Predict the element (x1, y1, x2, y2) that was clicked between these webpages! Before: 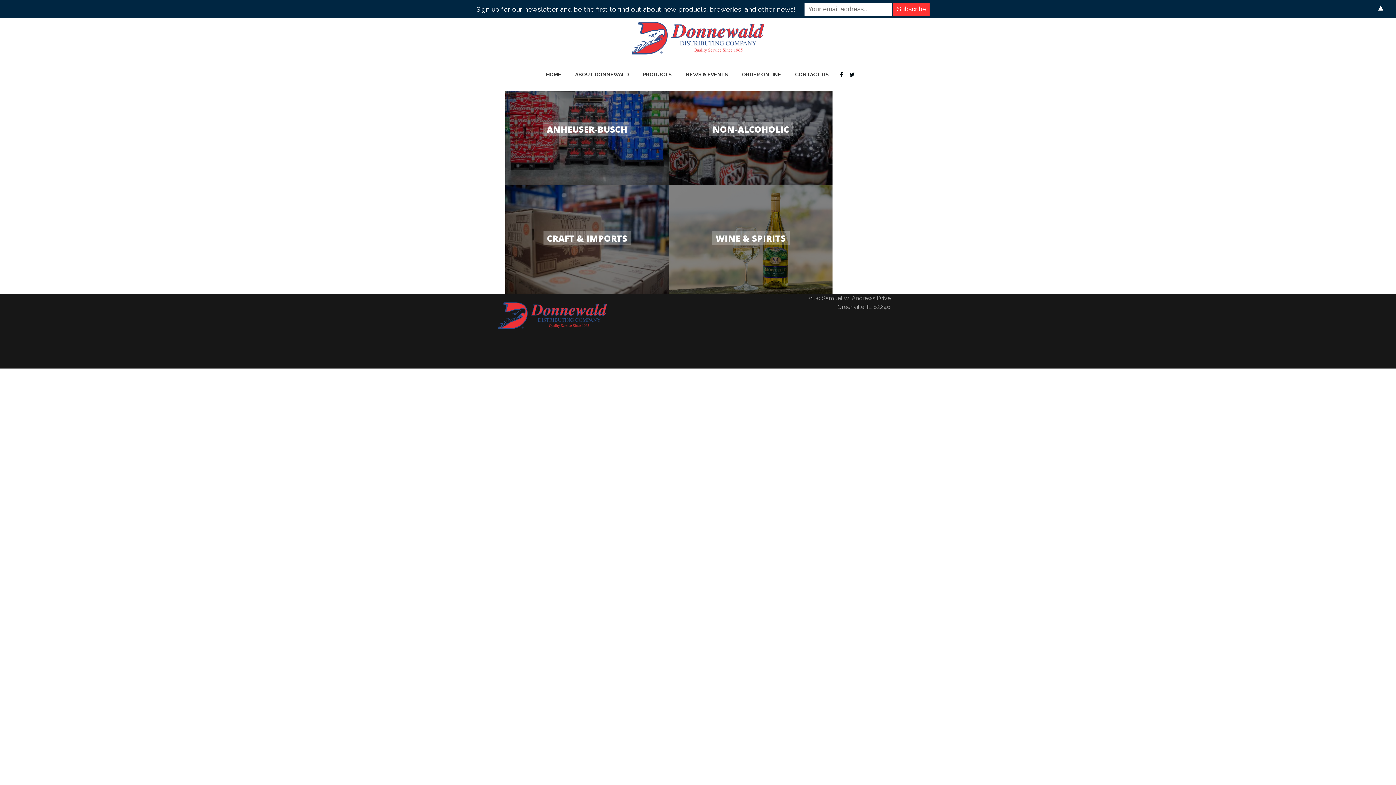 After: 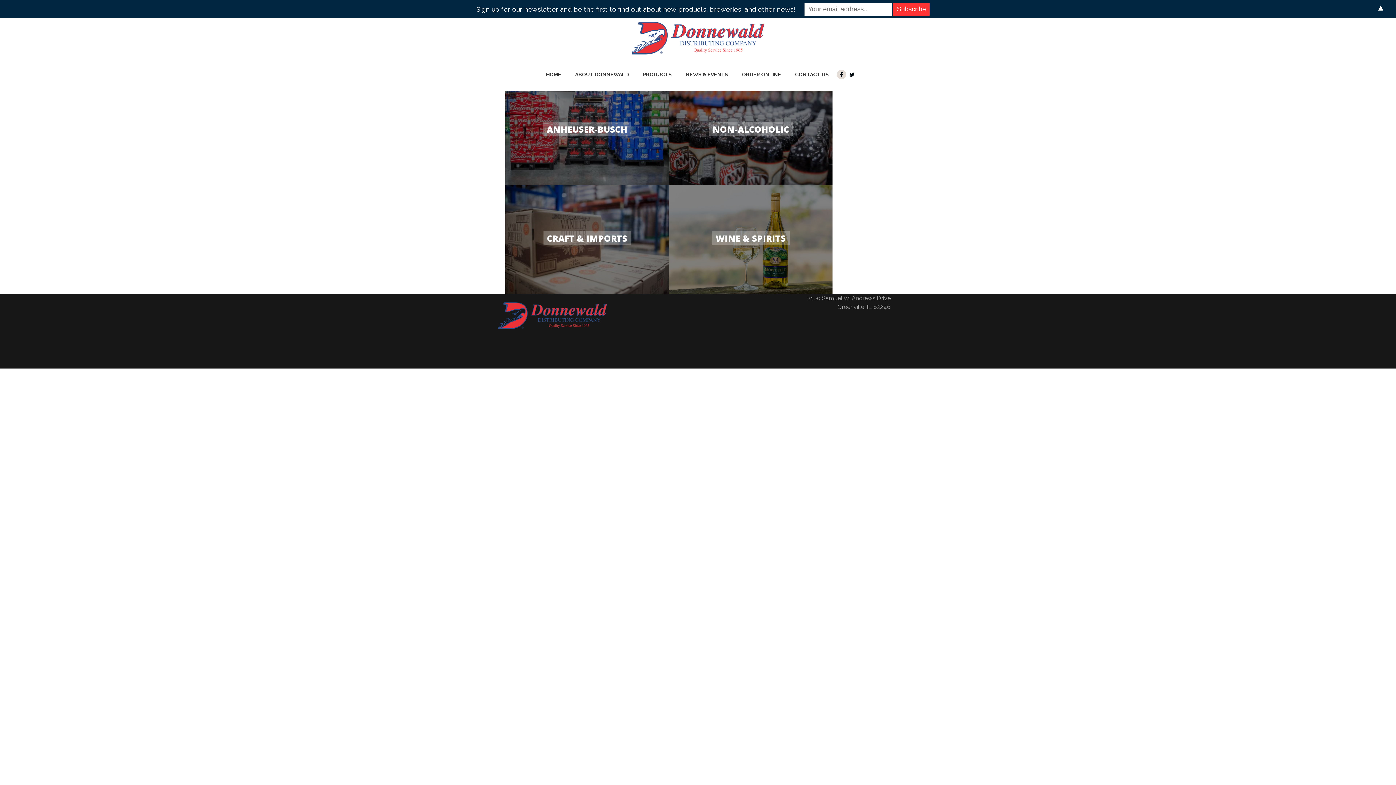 Action: bbox: (837, 70, 846, 78)